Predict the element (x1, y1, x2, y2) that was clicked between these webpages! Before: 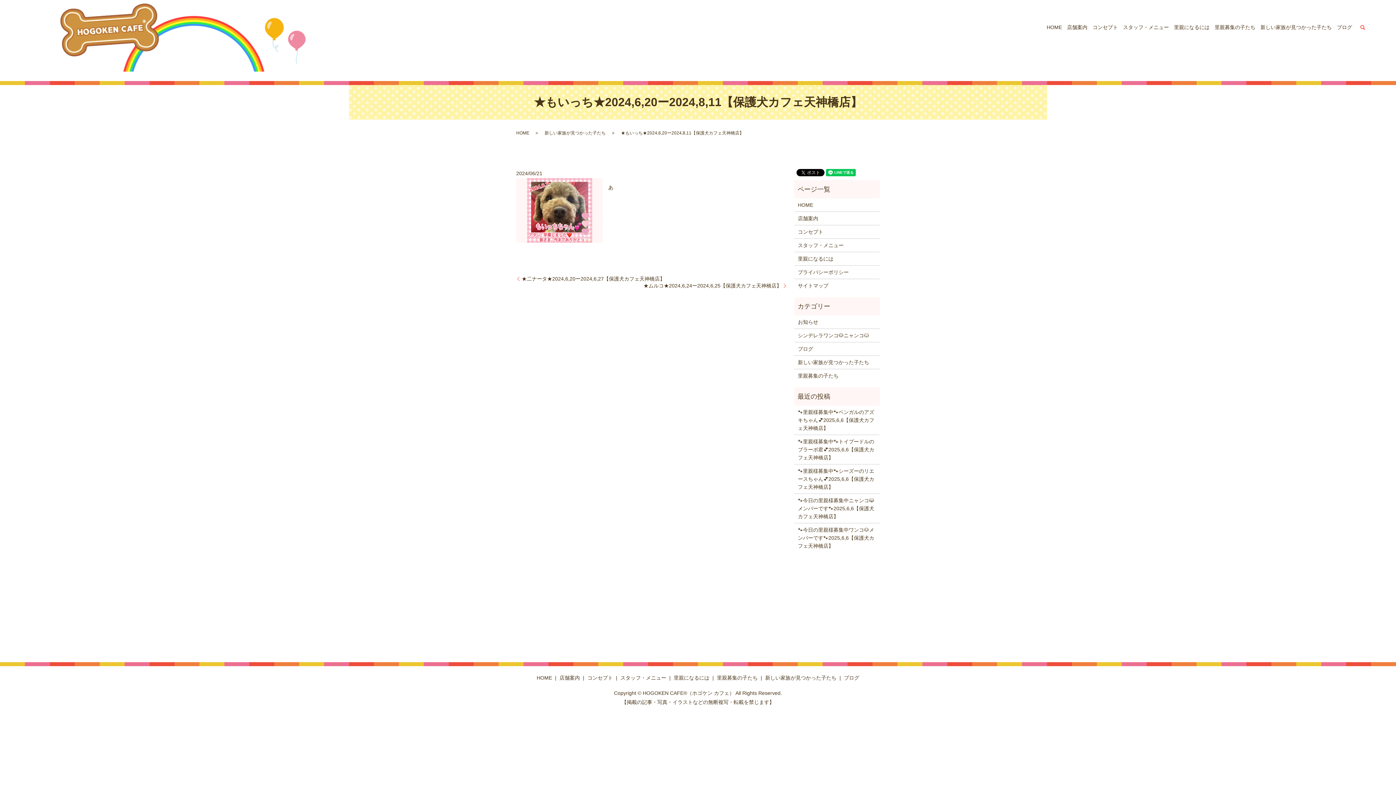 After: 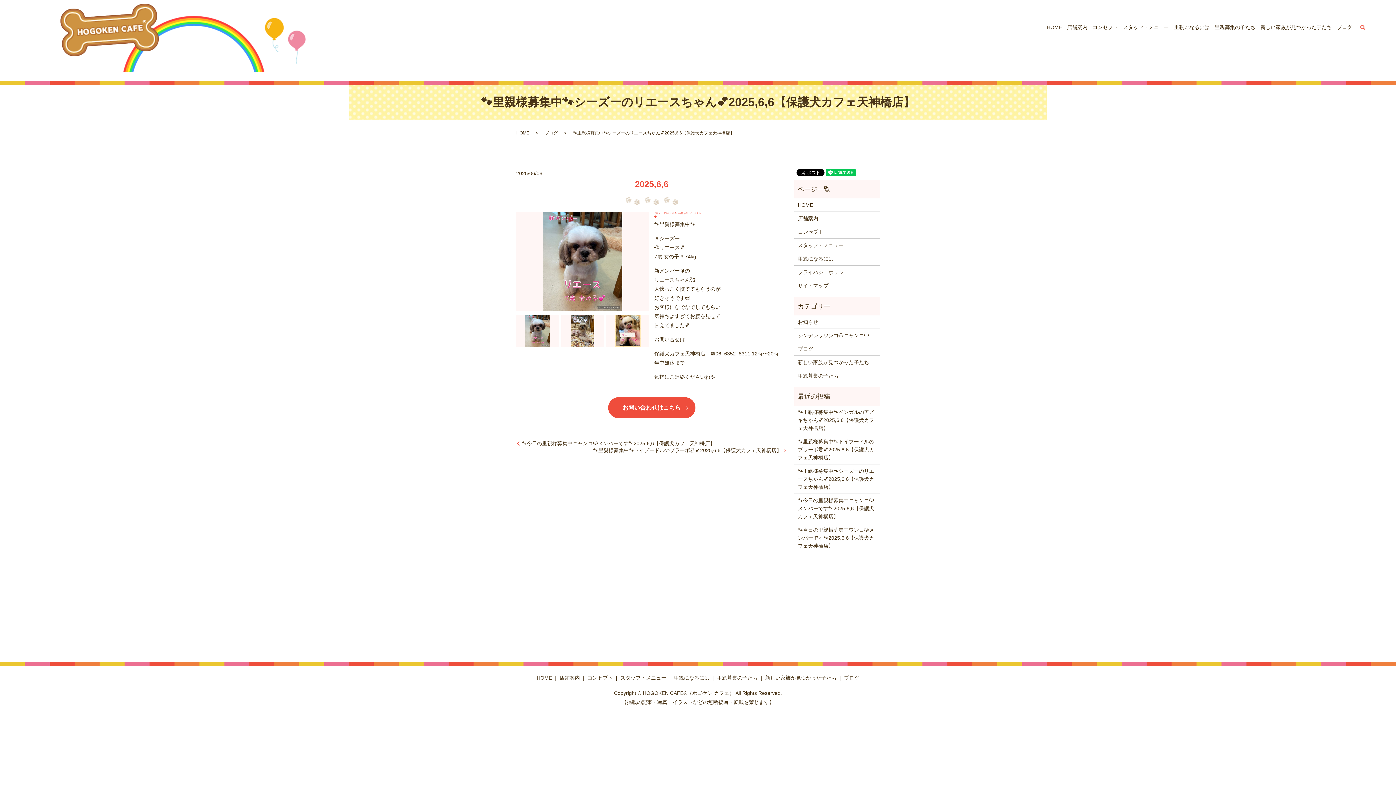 Action: label: 🐾里親様募集中🐾シーズーのリエースちゃん💕2025,6,6【保護犬カフェ天神橋店】 bbox: (798, 467, 876, 491)